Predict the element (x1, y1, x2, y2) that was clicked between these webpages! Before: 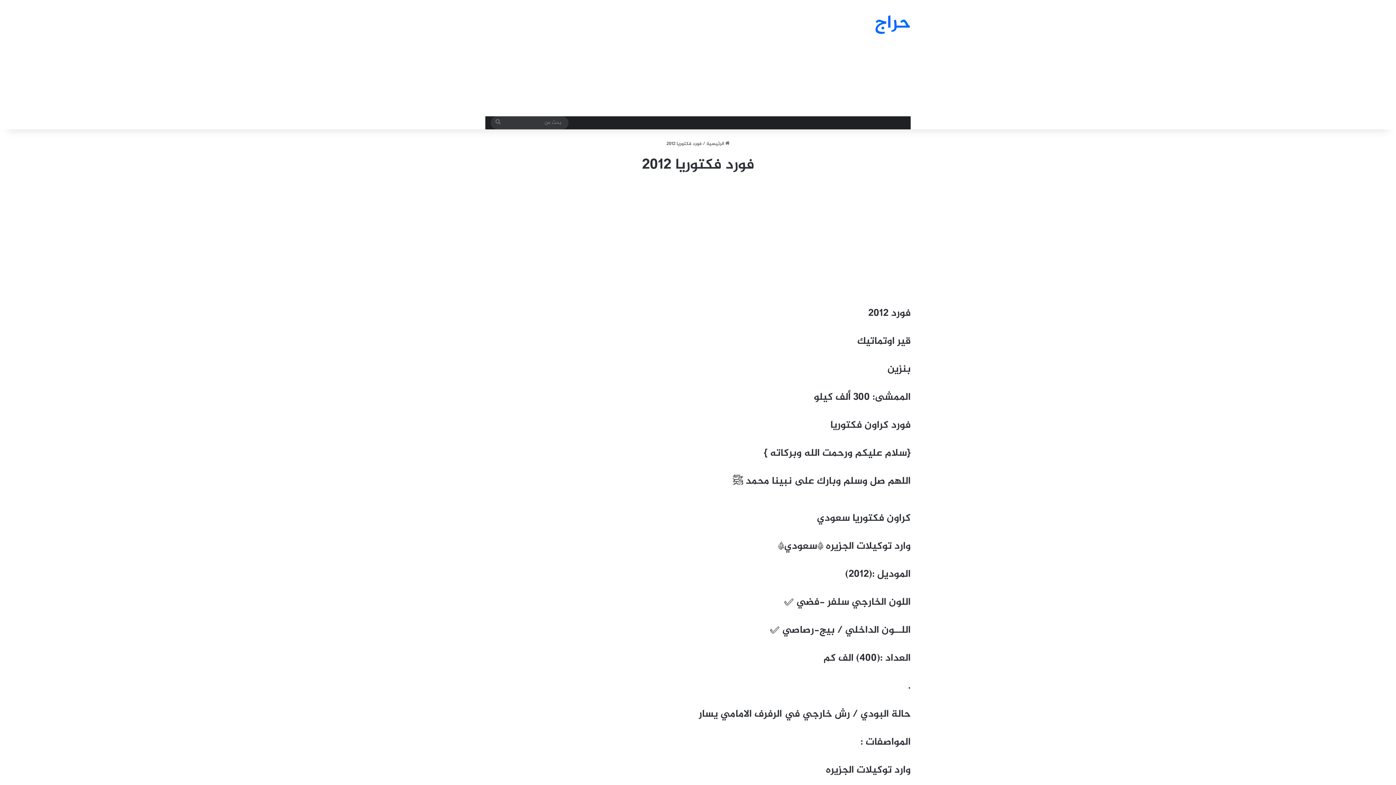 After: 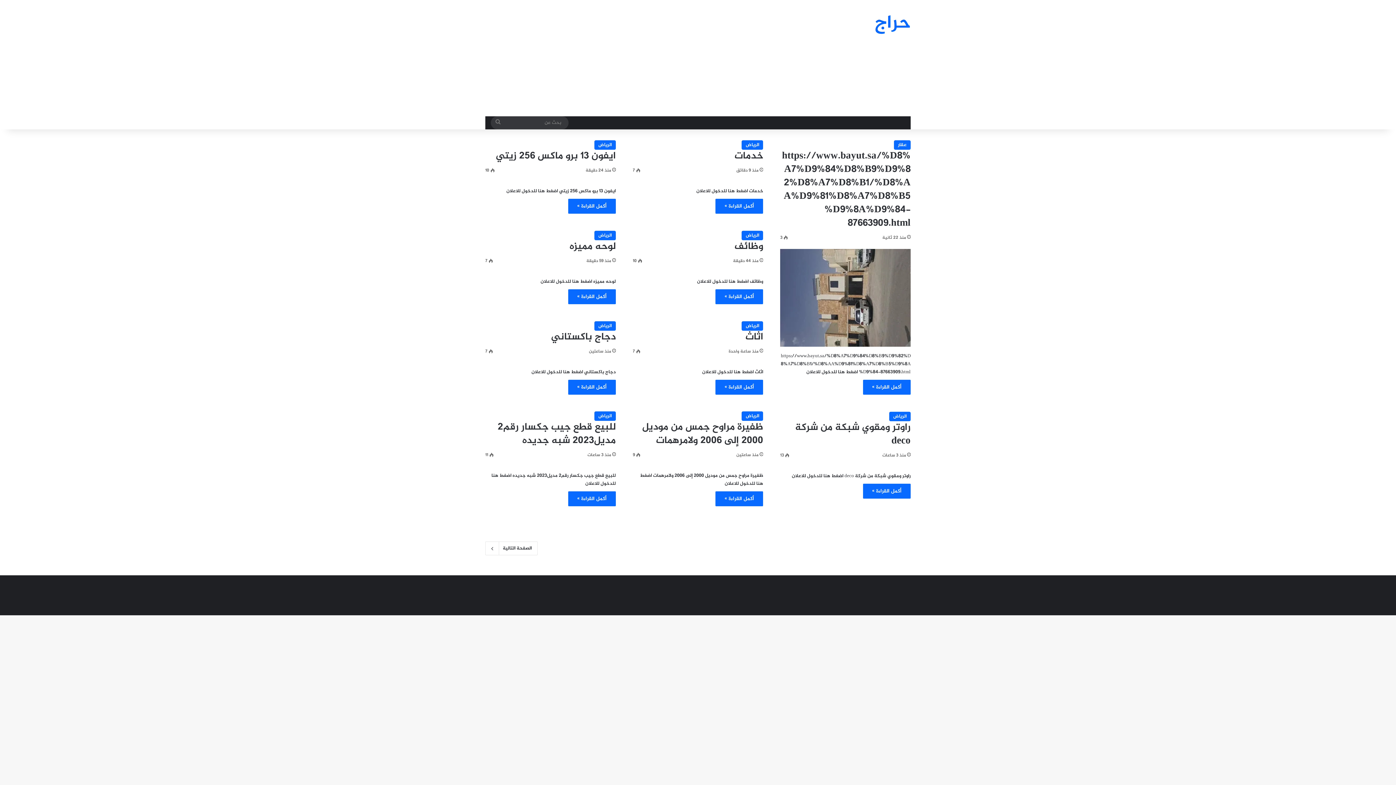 Action: label: حراج bbox: (874, 14, 910, 32)